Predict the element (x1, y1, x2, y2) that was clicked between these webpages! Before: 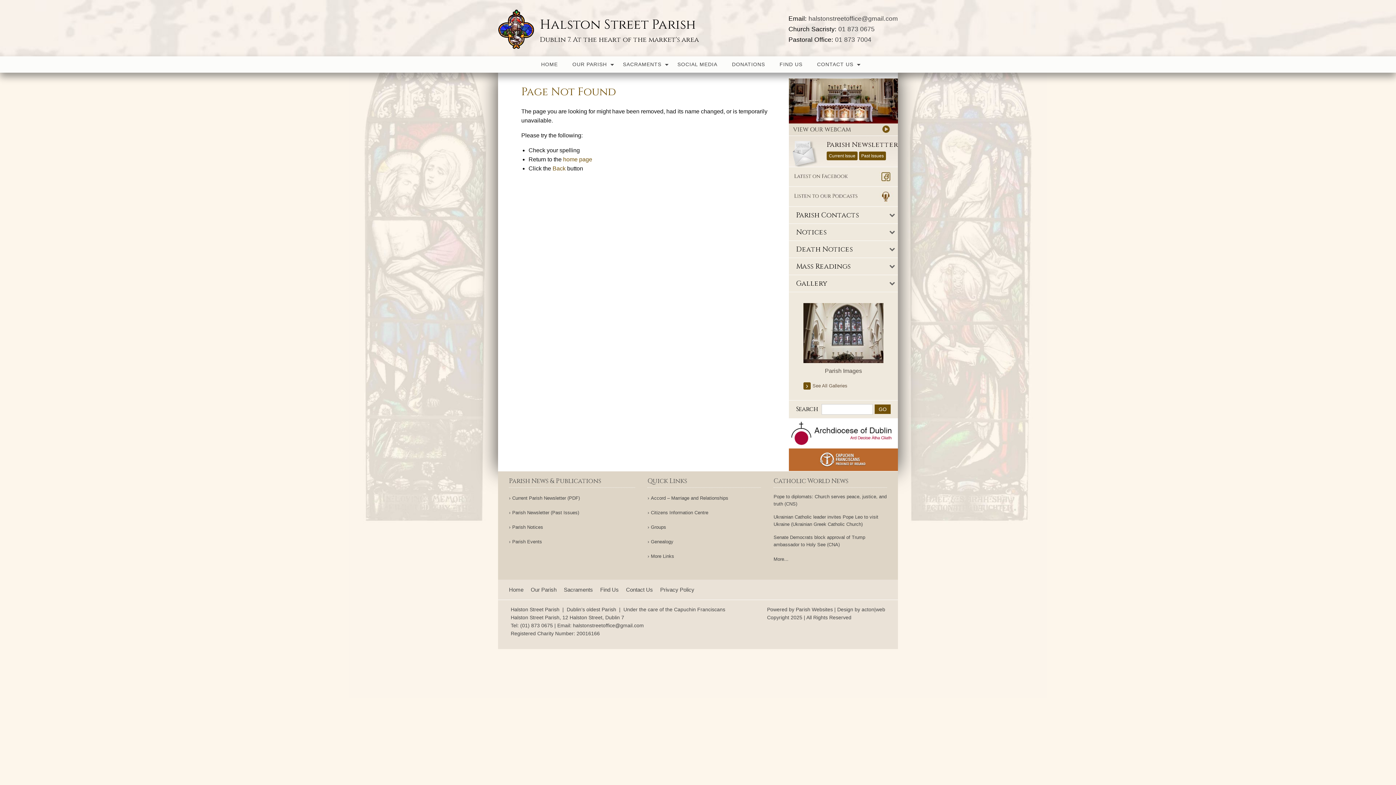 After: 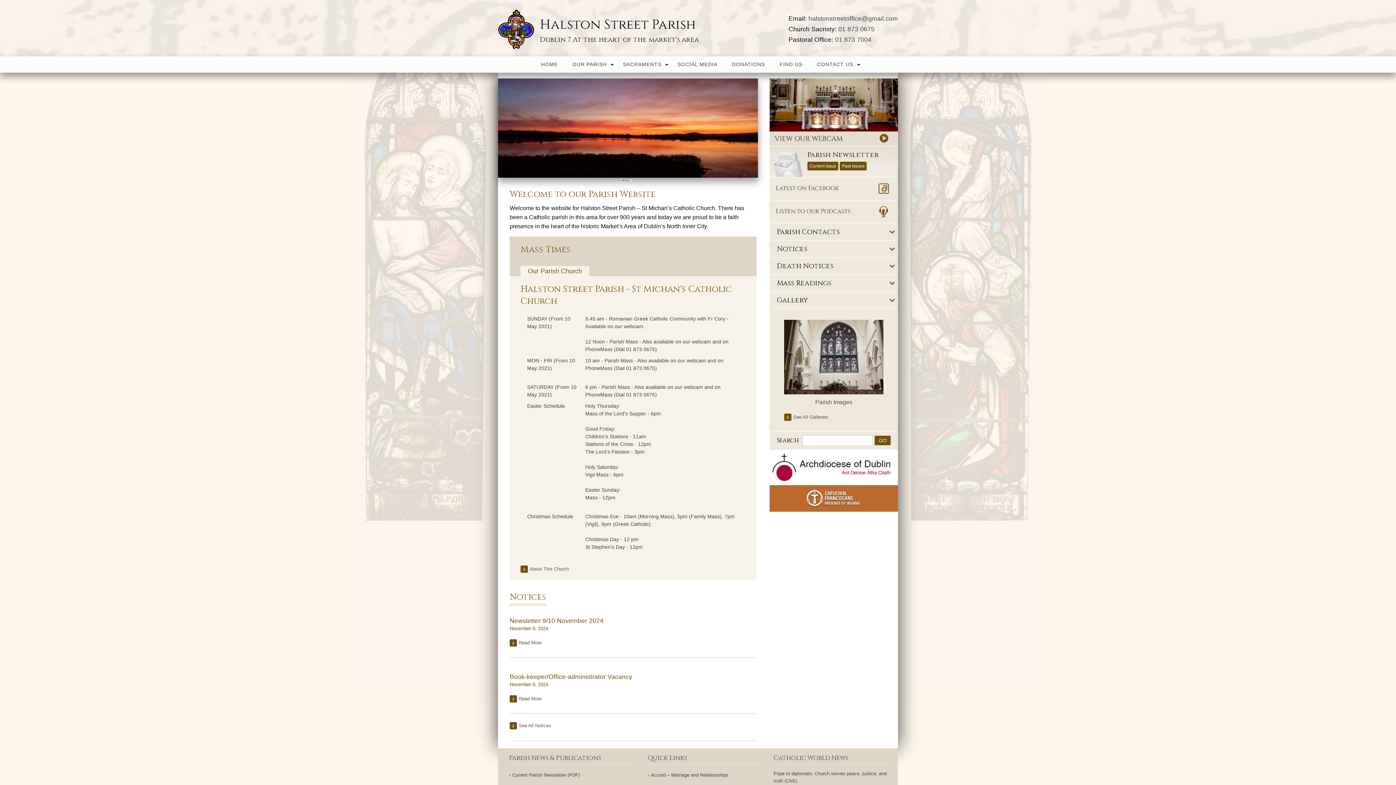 Action: bbox: (563, 156, 592, 162) label: home page